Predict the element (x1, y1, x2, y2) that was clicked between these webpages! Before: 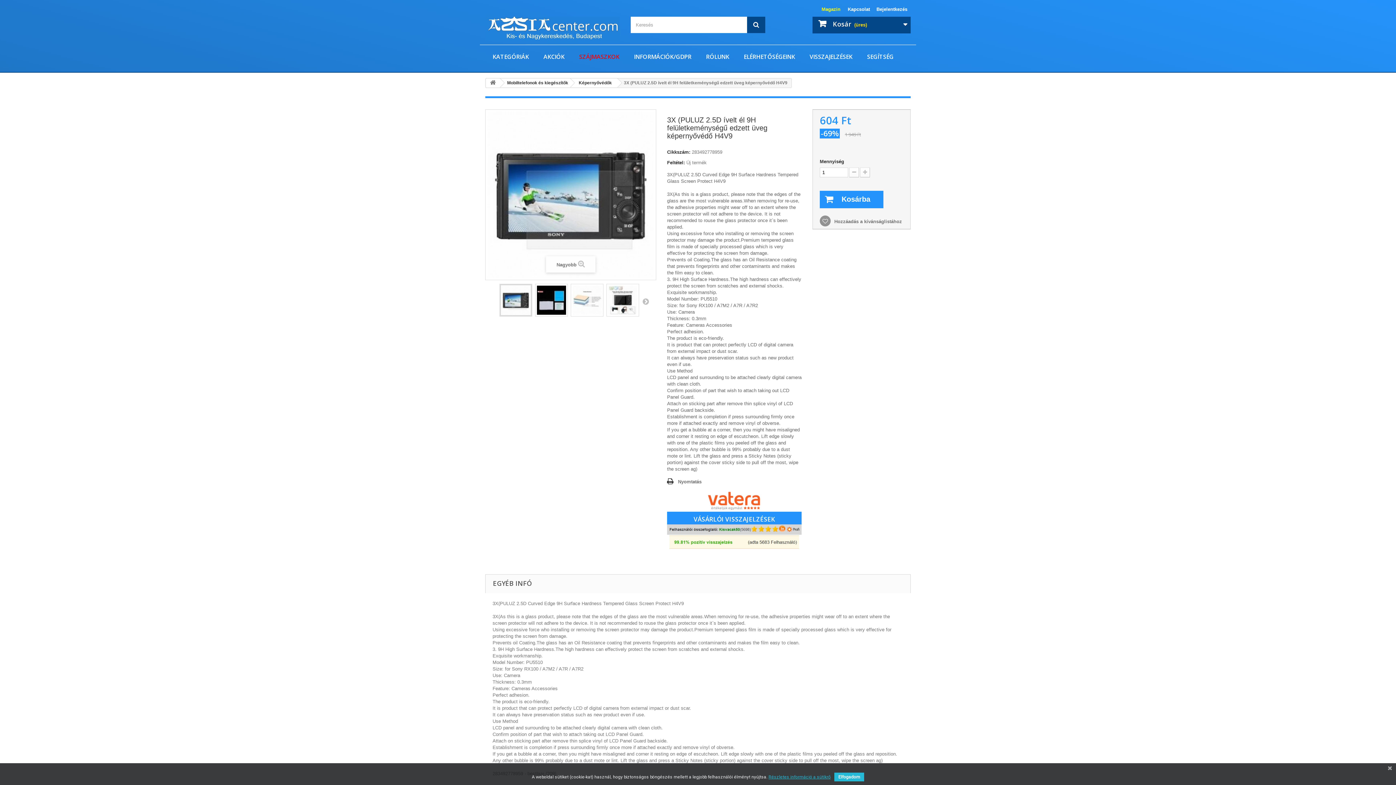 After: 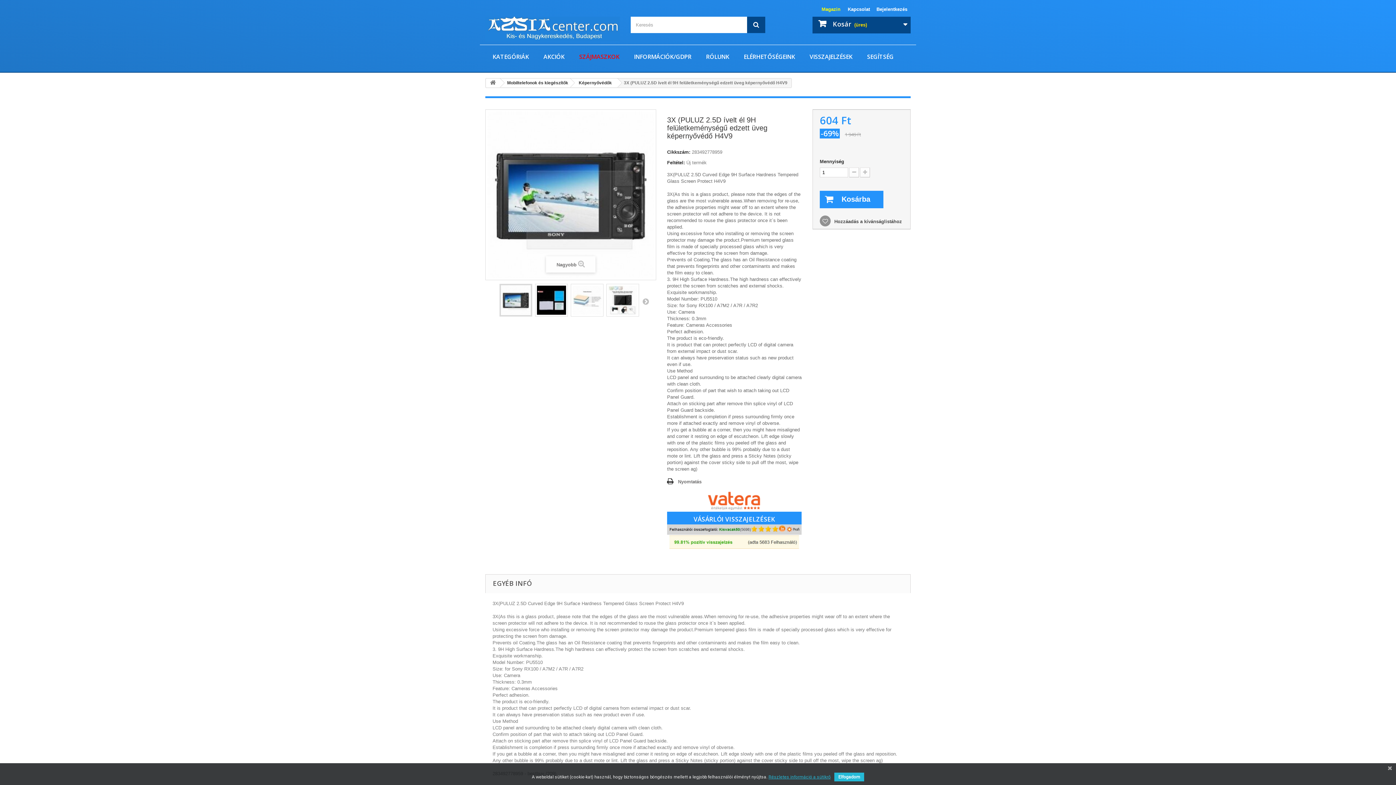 Action: bbox: (819, 219, 902, 224) label:  Hozzáadás a kívánságlistához